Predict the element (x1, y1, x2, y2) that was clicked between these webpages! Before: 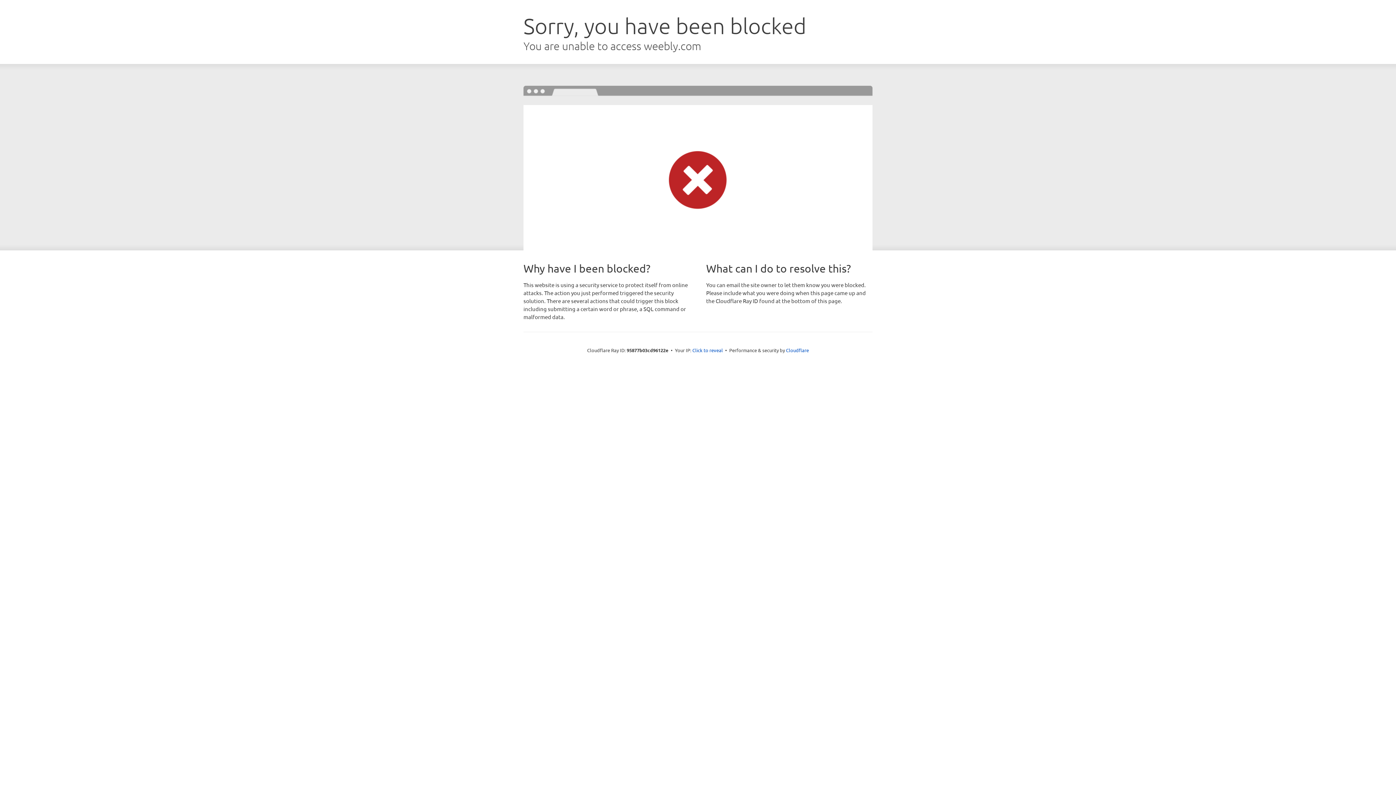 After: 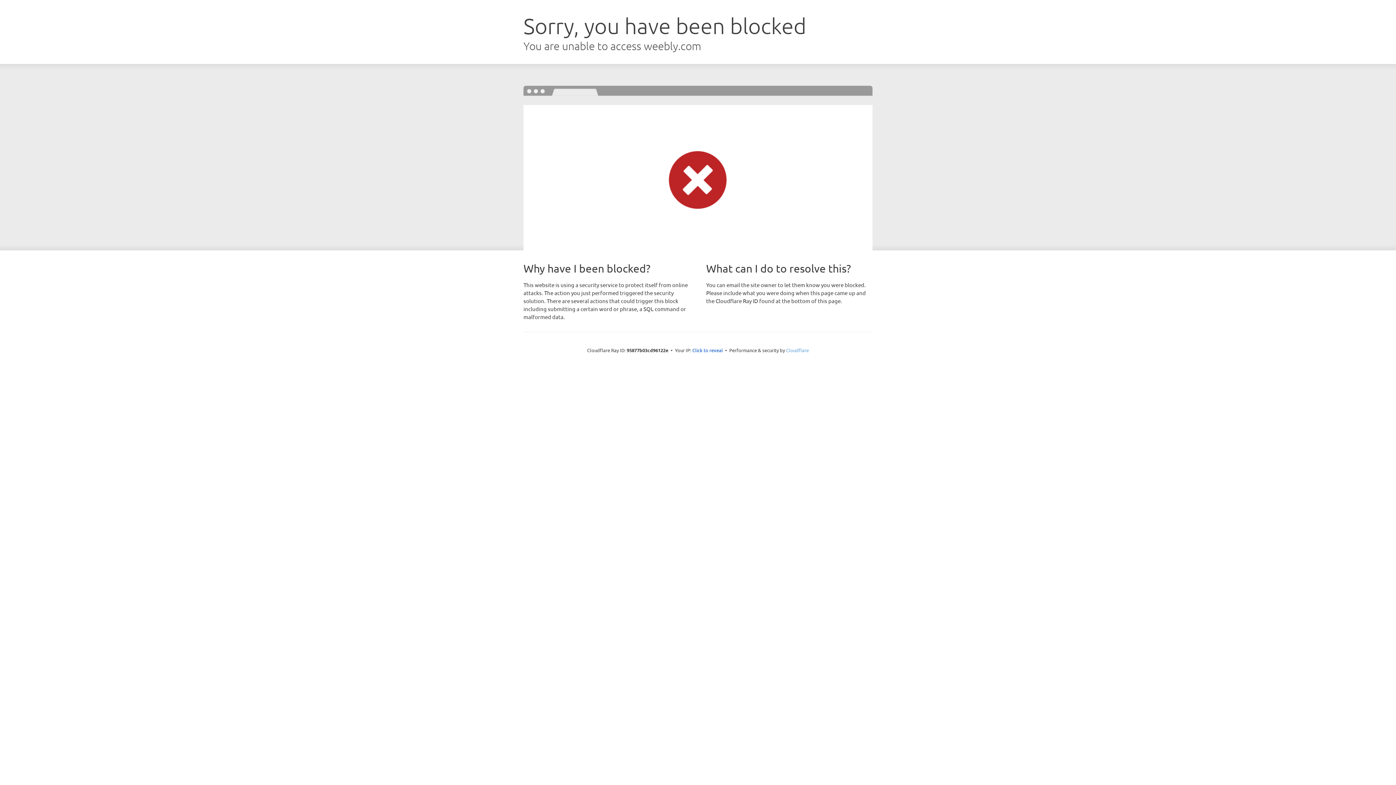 Action: label: Cloudflare bbox: (786, 347, 809, 353)